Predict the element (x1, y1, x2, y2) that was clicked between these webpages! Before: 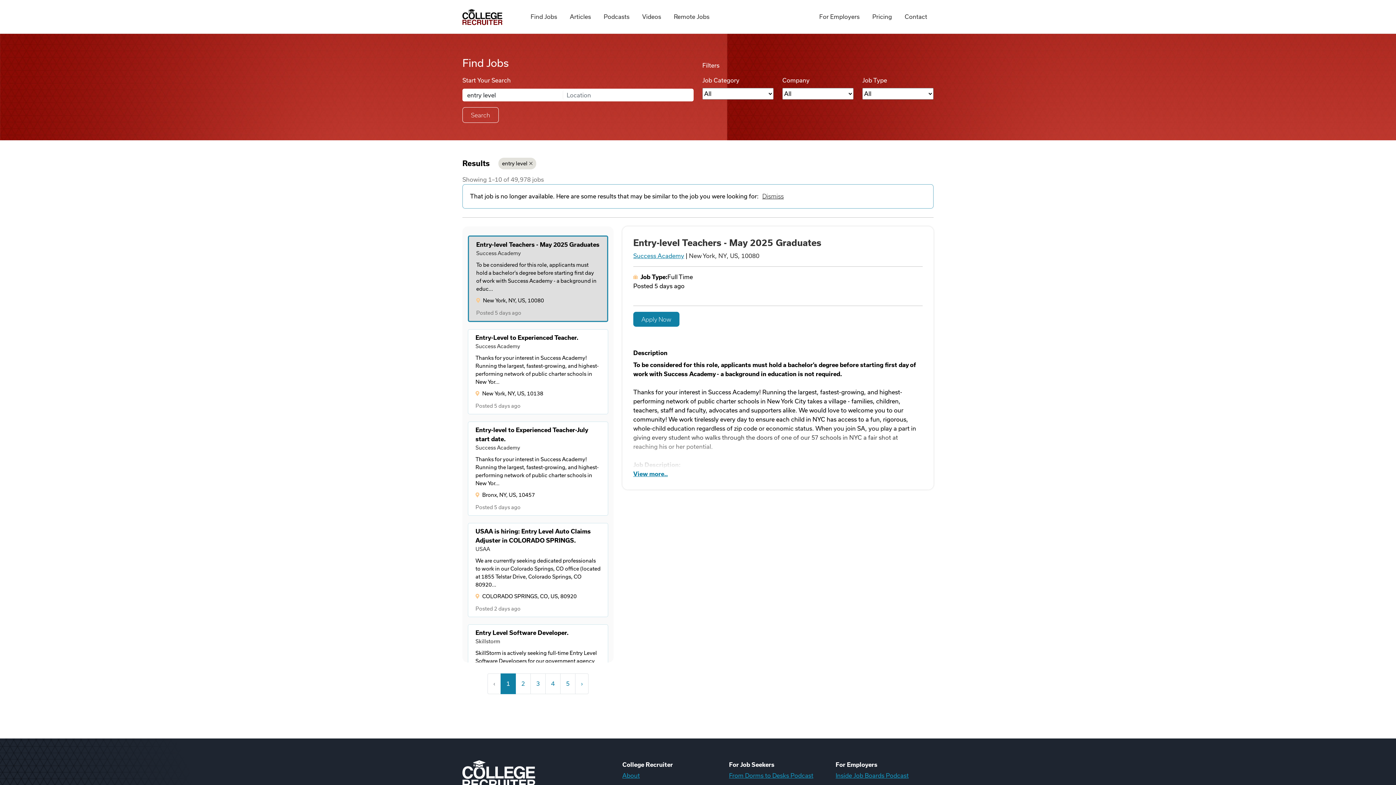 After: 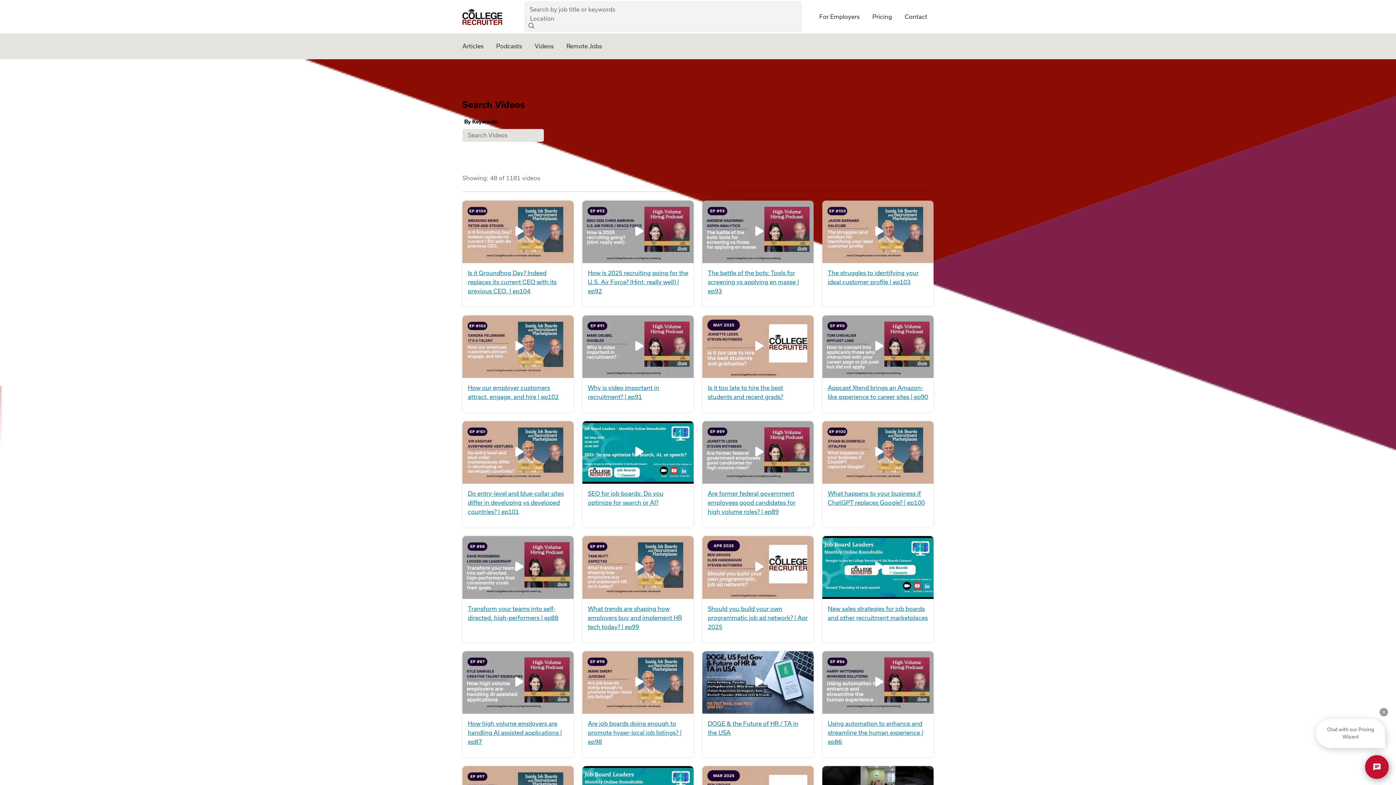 Action: label: Videos bbox: (636, 4, 667, 29)